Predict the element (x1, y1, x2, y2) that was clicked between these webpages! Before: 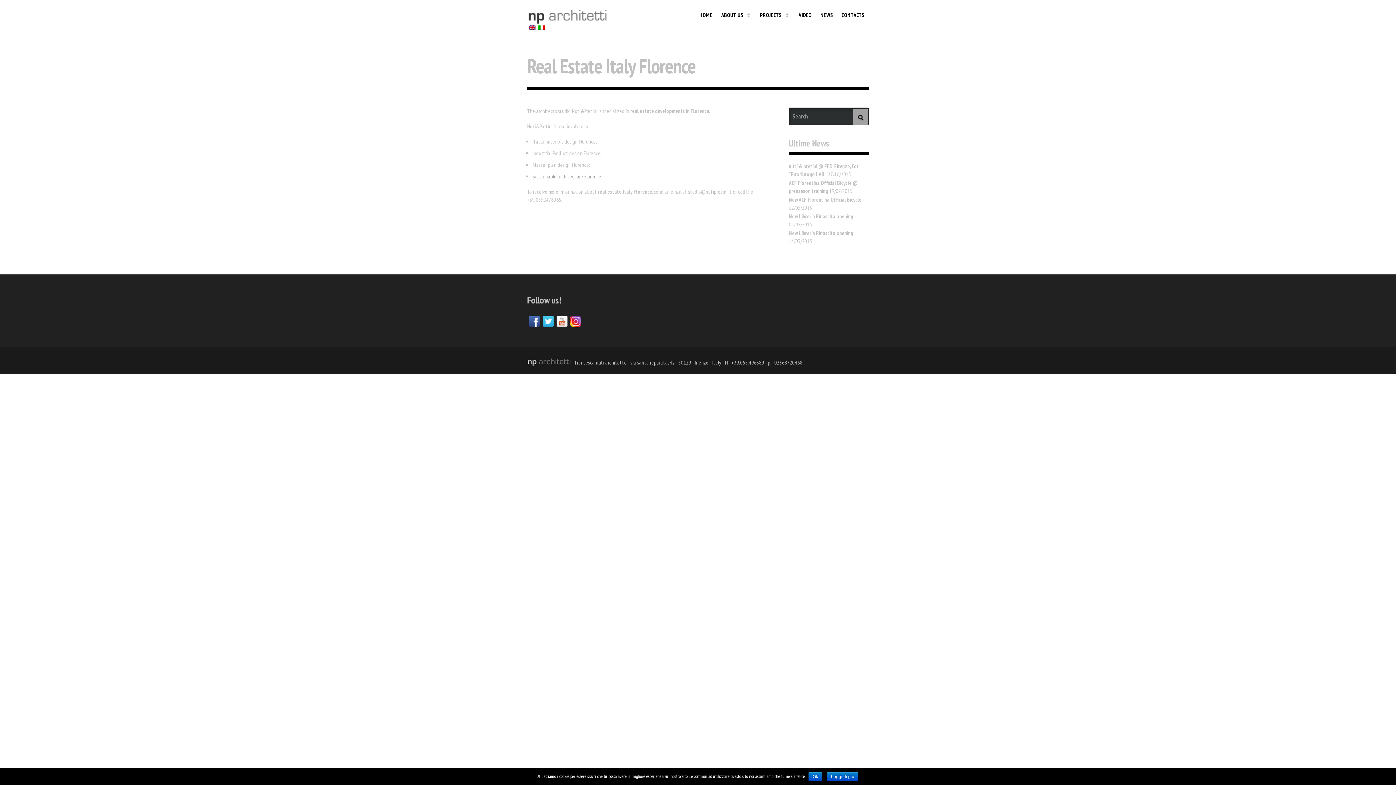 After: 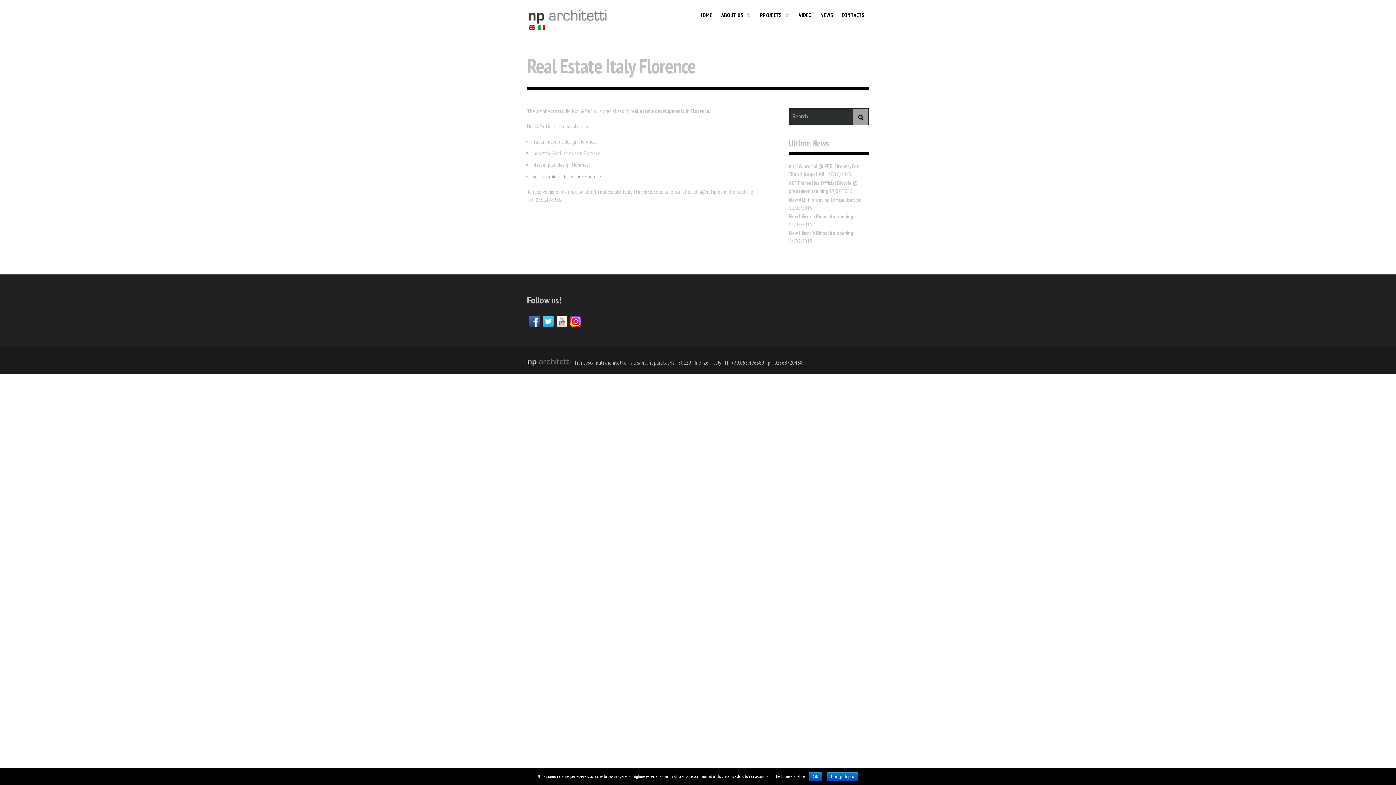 Action: bbox: (542, 319, 553, 326)